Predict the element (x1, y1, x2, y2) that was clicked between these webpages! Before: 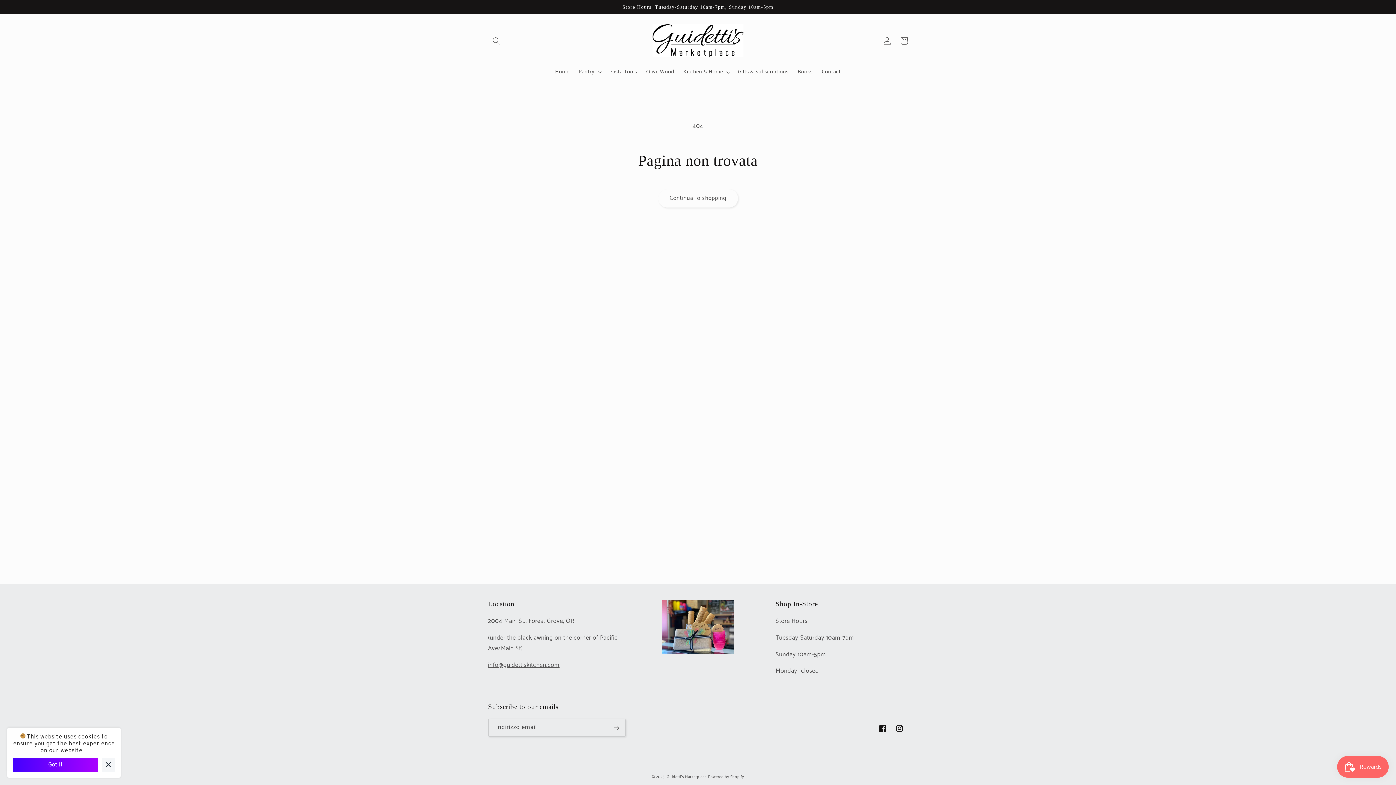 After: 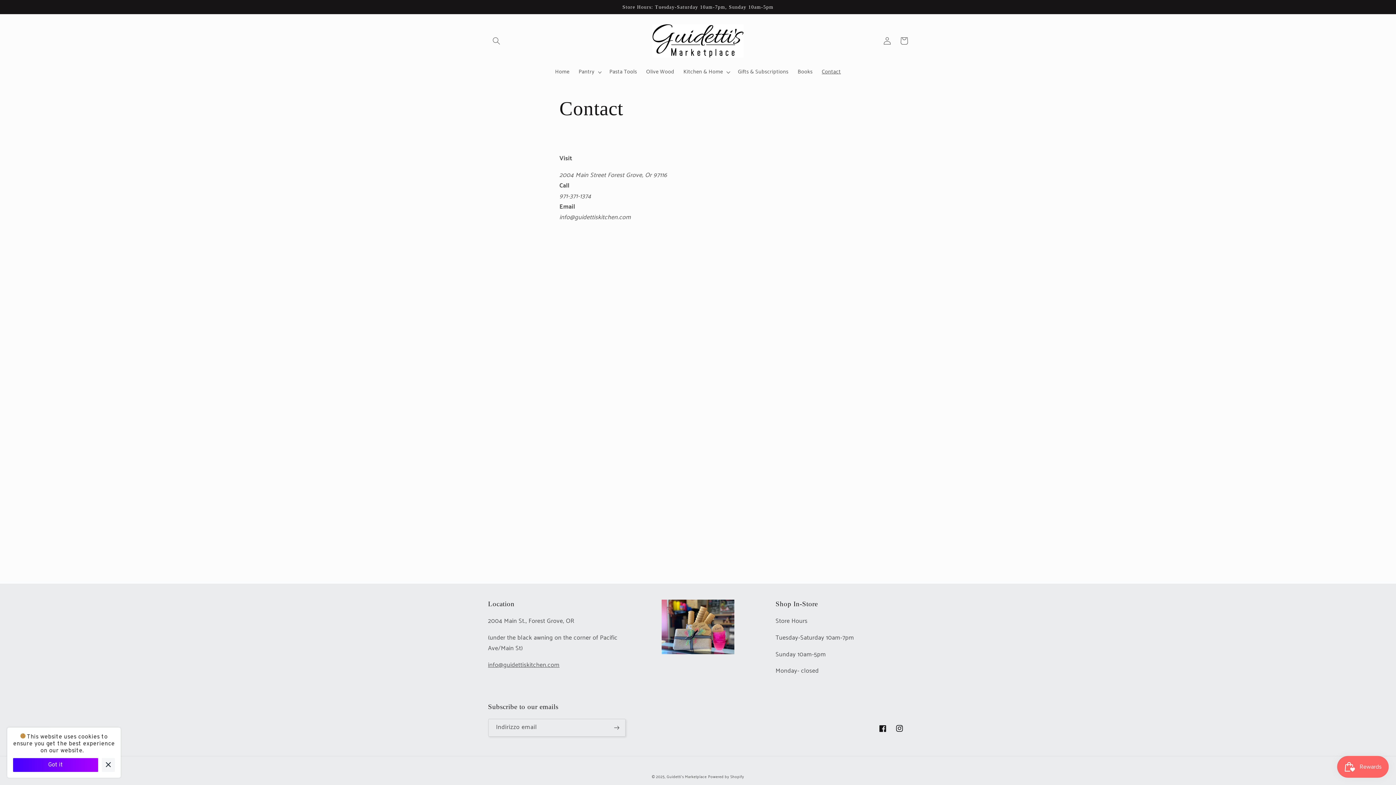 Action: label: Contact bbox: (817, 64, 845, 79)